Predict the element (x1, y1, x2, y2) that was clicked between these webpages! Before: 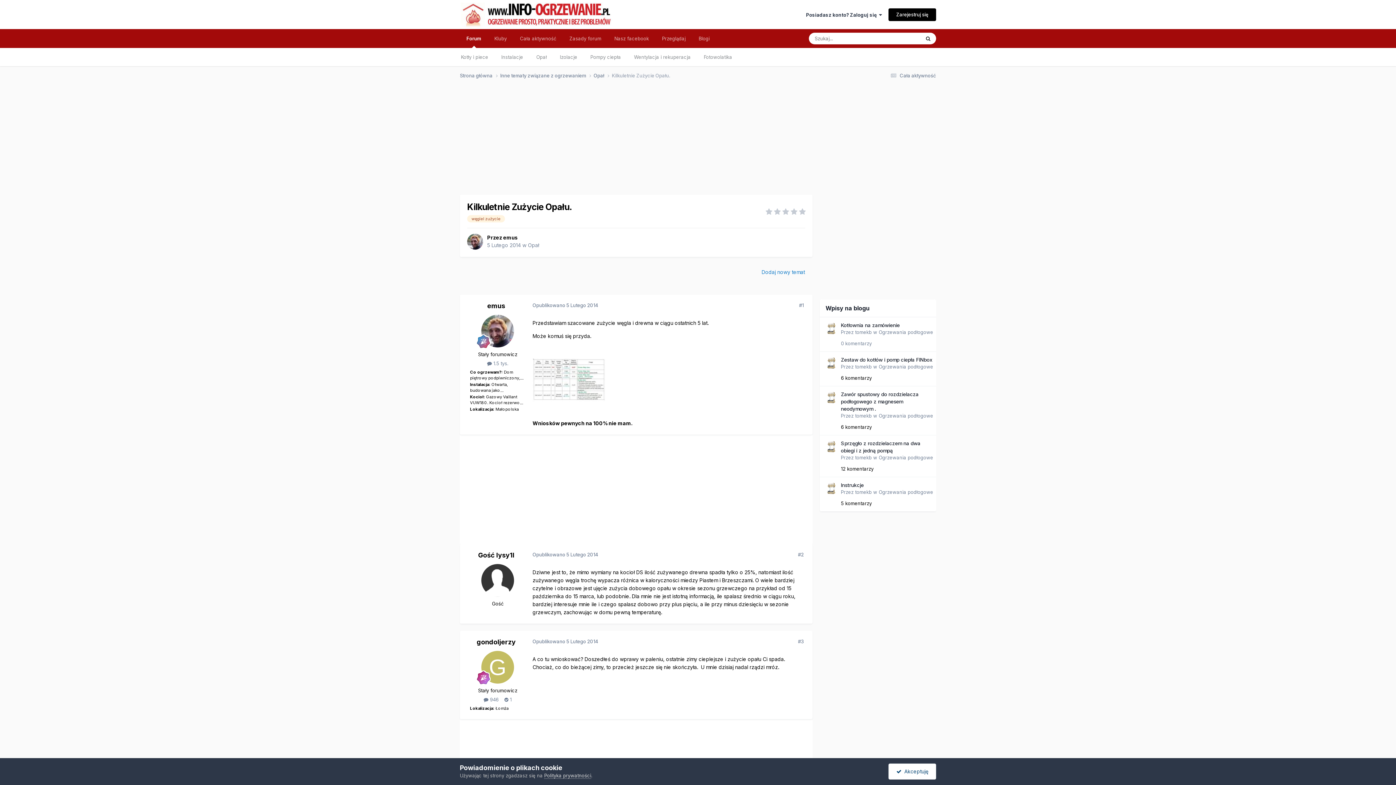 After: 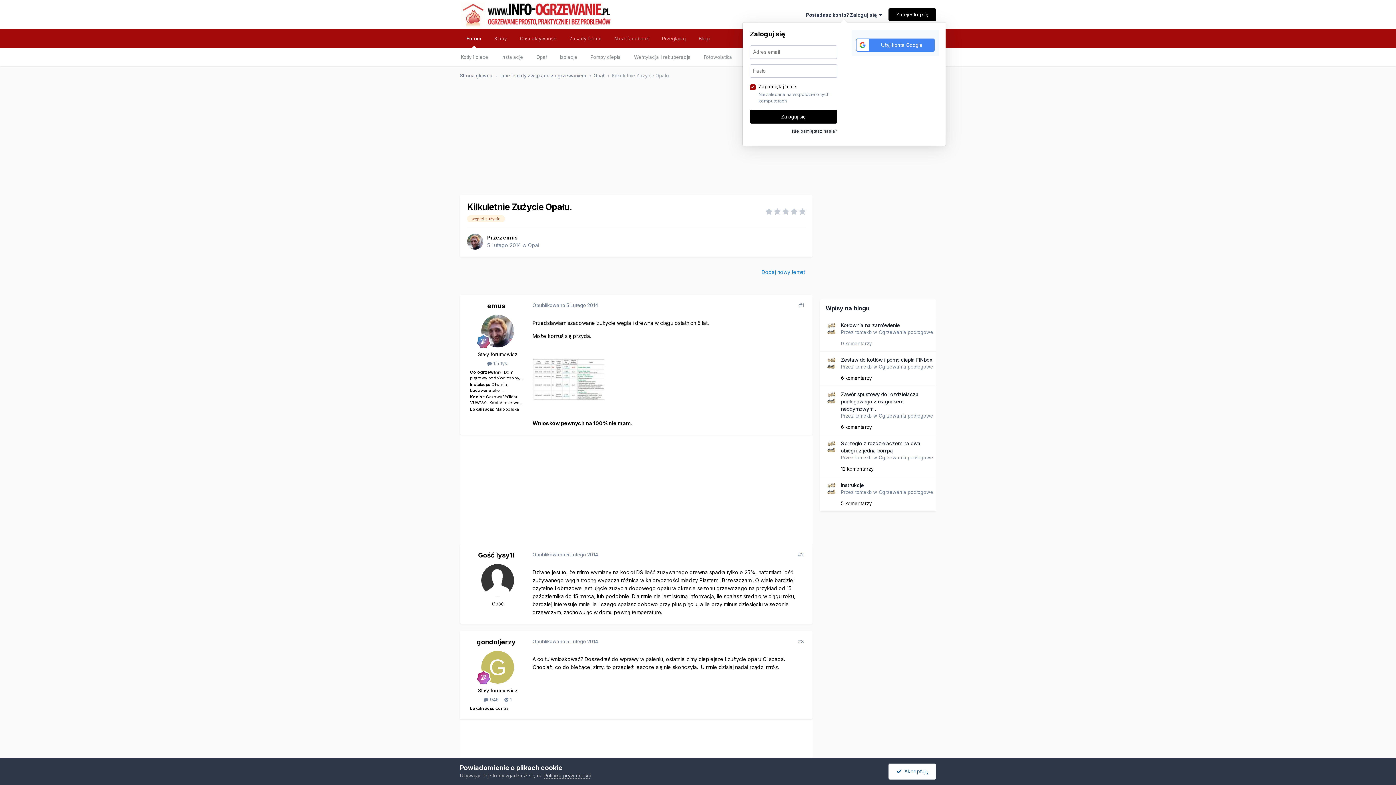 Action: bbox: (806, 11, 882, 17) label: Posiadasz konto? Zaloguj się  